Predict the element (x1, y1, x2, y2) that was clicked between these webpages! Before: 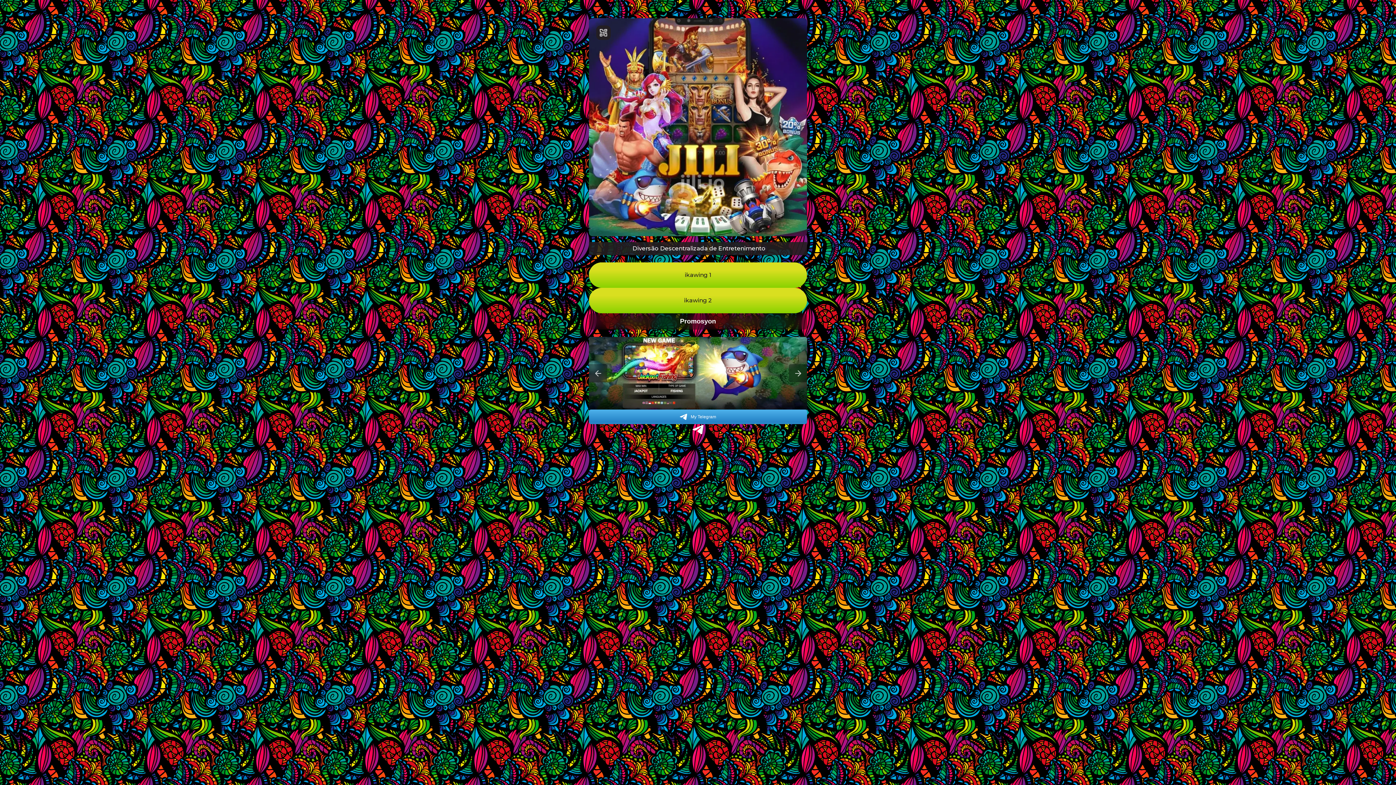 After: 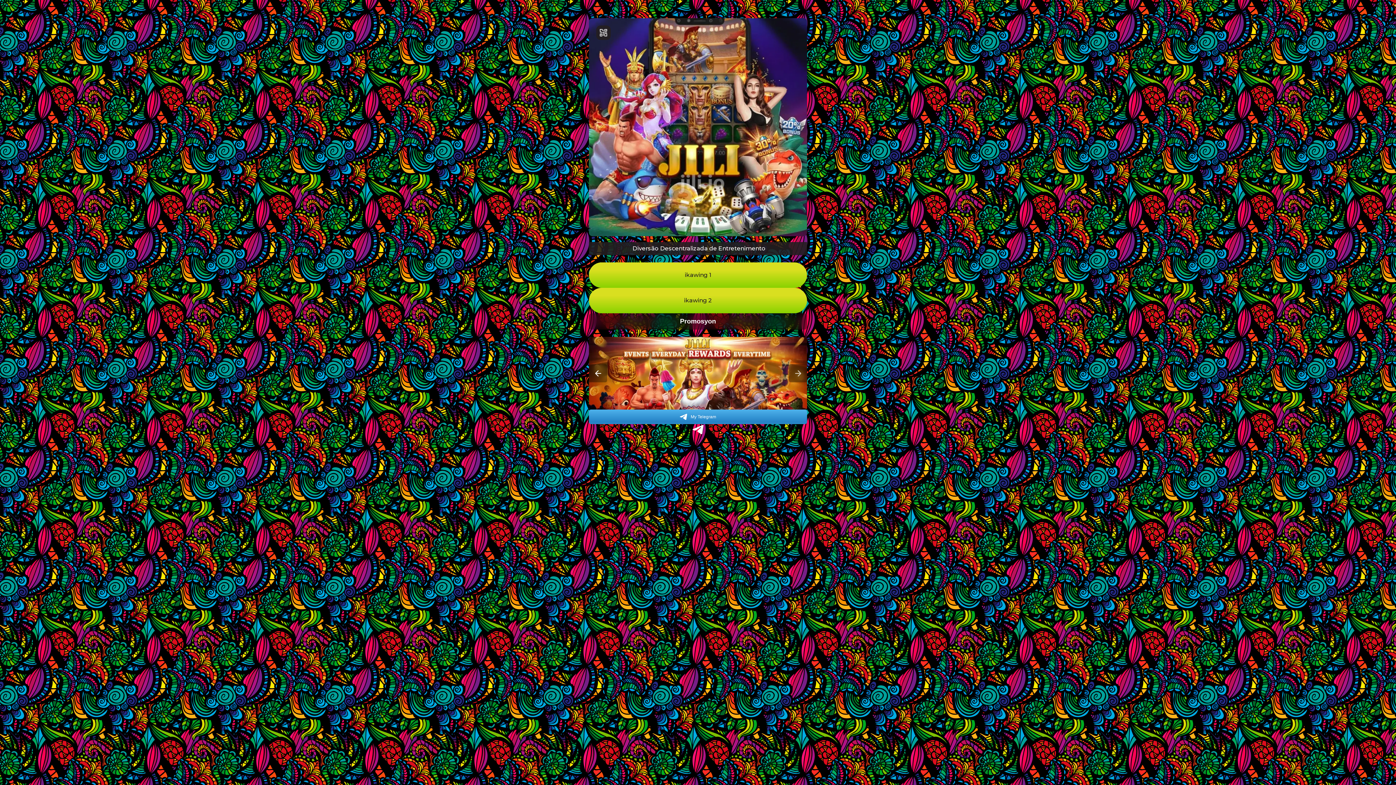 Action: label: Previous bbox: (589, 364, 607, 382)